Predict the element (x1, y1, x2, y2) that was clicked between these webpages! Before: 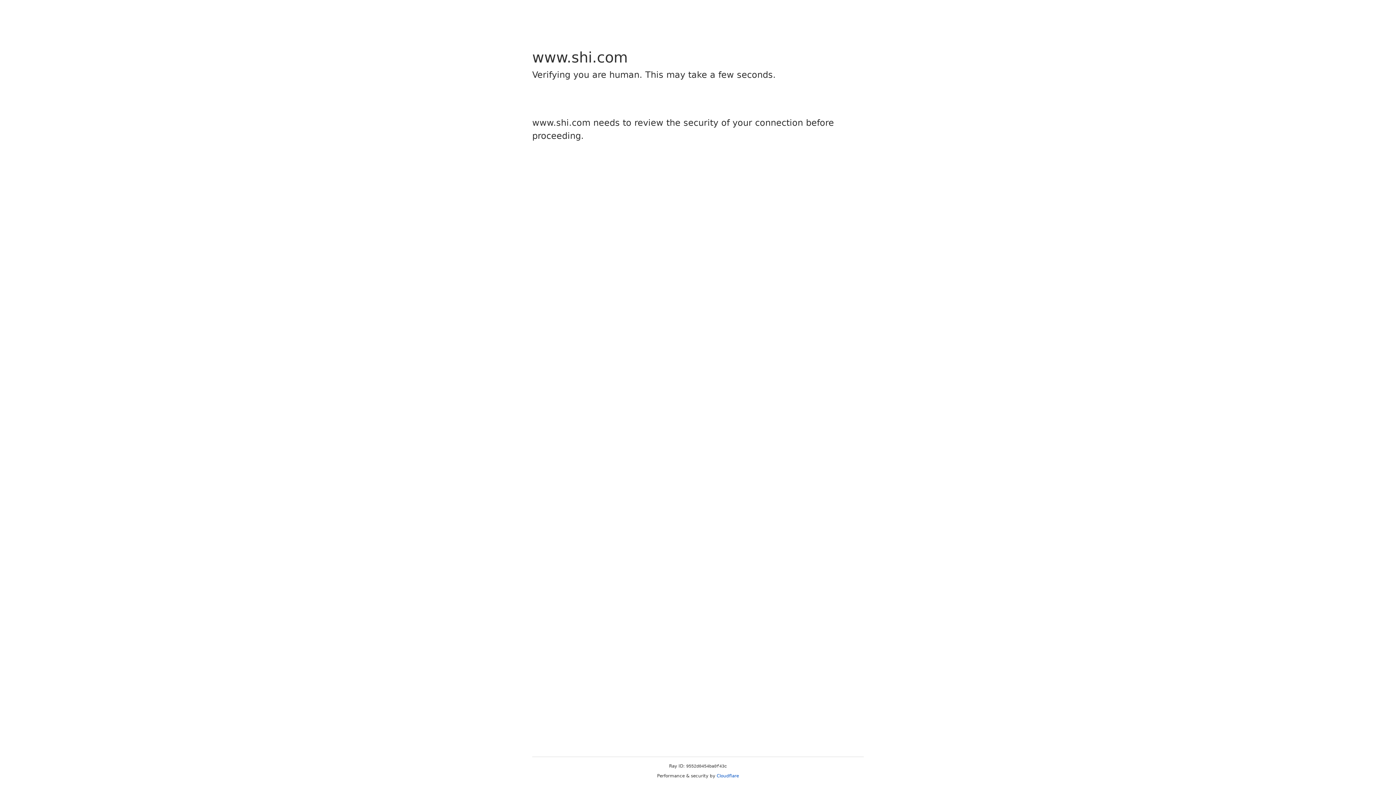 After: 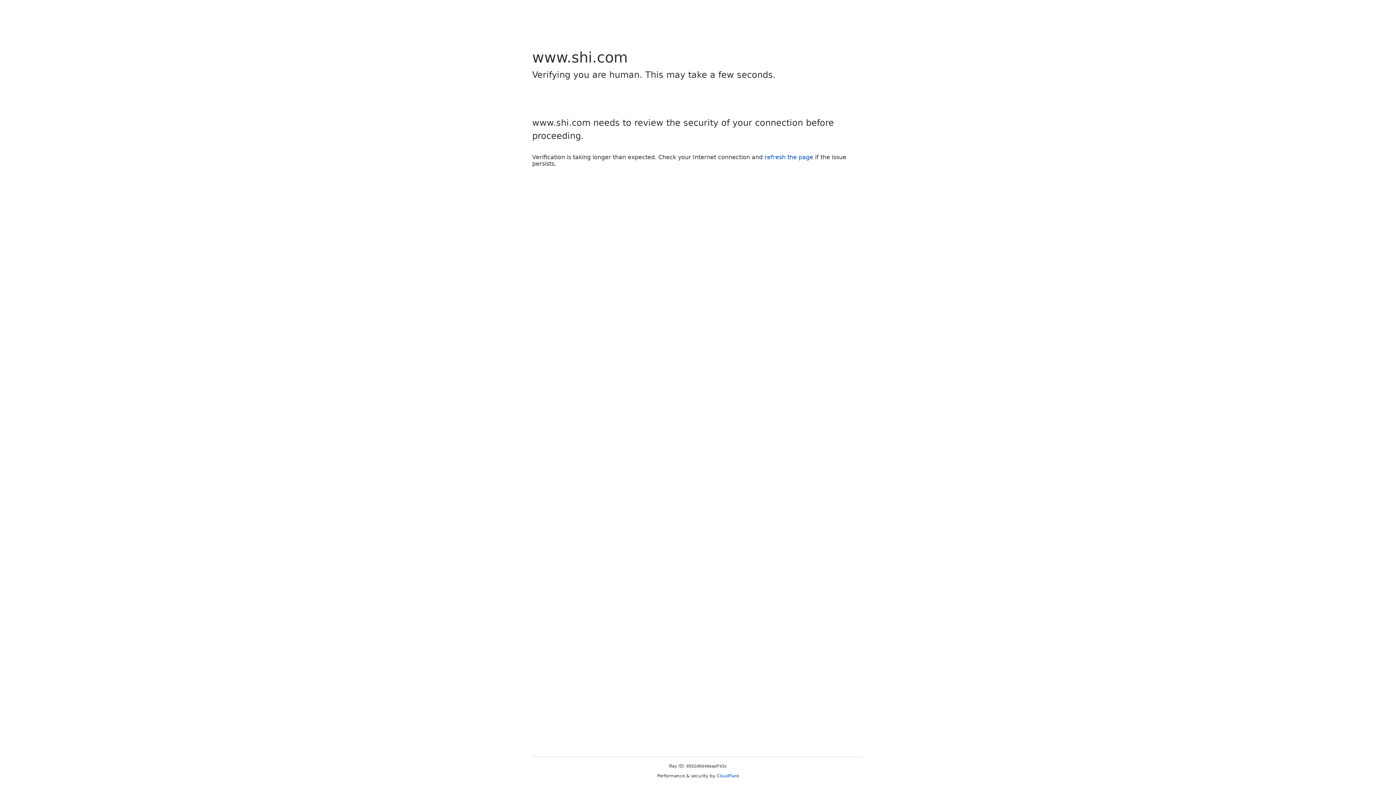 Action: bbox: (716, 773, 739, 778) label: Cloudflare